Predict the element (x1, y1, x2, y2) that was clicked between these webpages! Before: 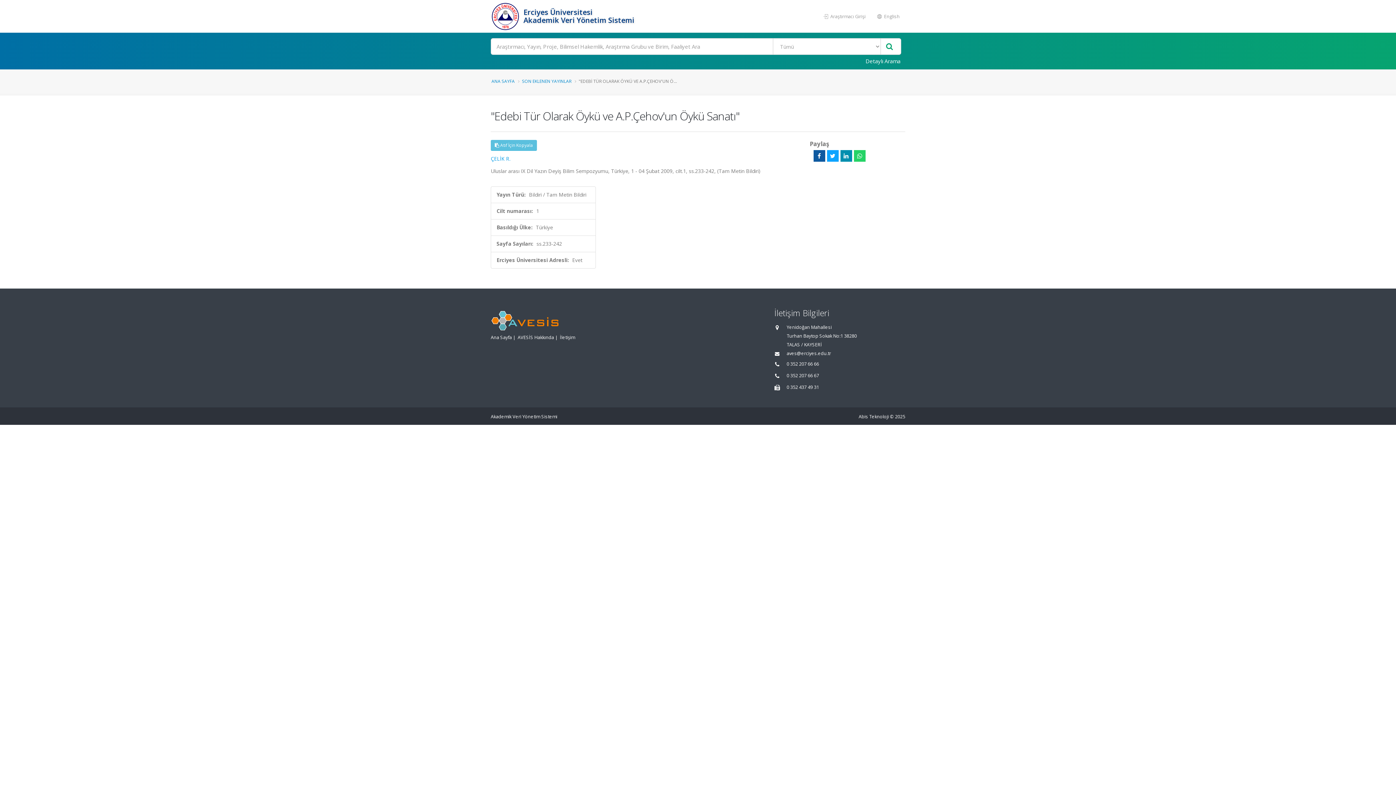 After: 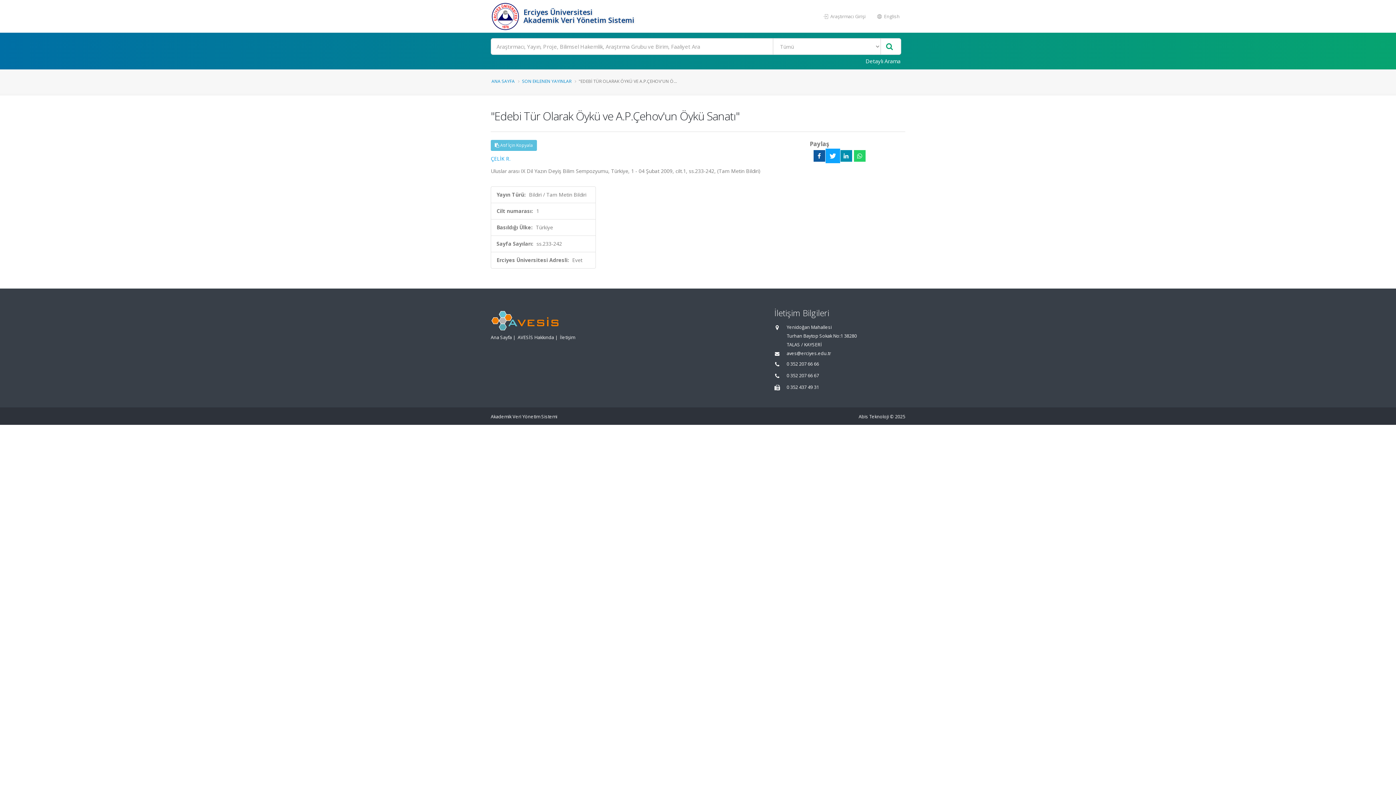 Action: bbox: (827, 150, 838, 161)